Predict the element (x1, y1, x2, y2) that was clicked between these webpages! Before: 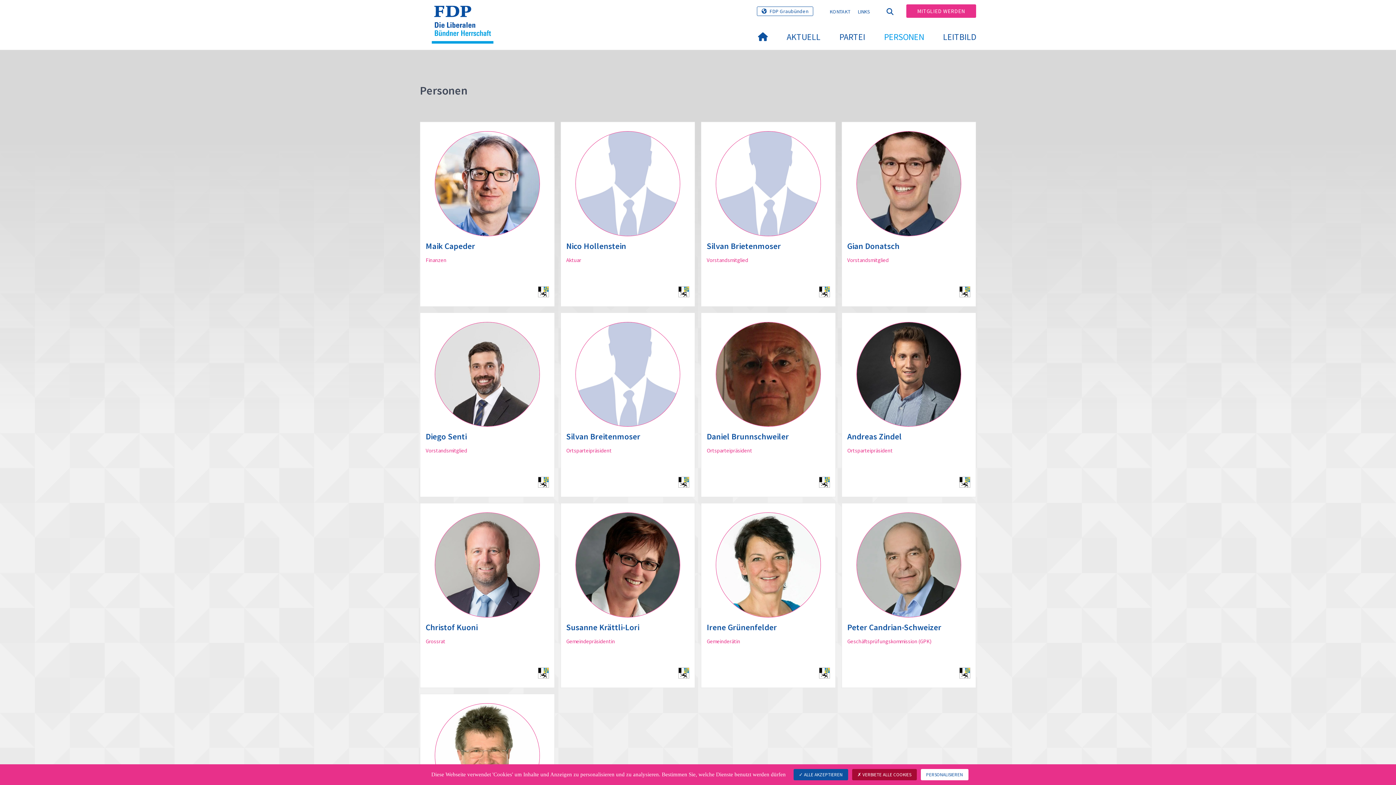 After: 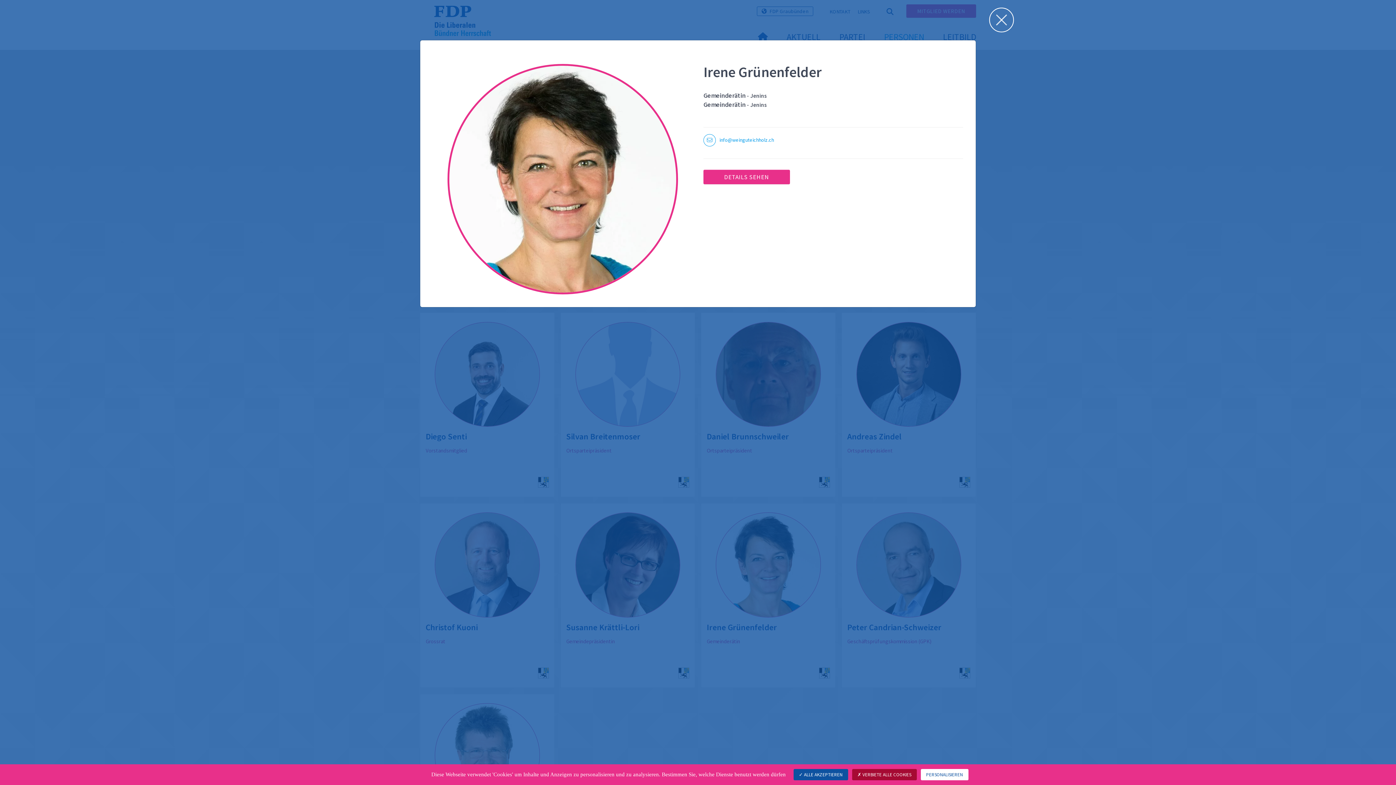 Action: label: Irene Grünenfelder
Gemeinderätin
 bbox: (701, 512, 835, 687)